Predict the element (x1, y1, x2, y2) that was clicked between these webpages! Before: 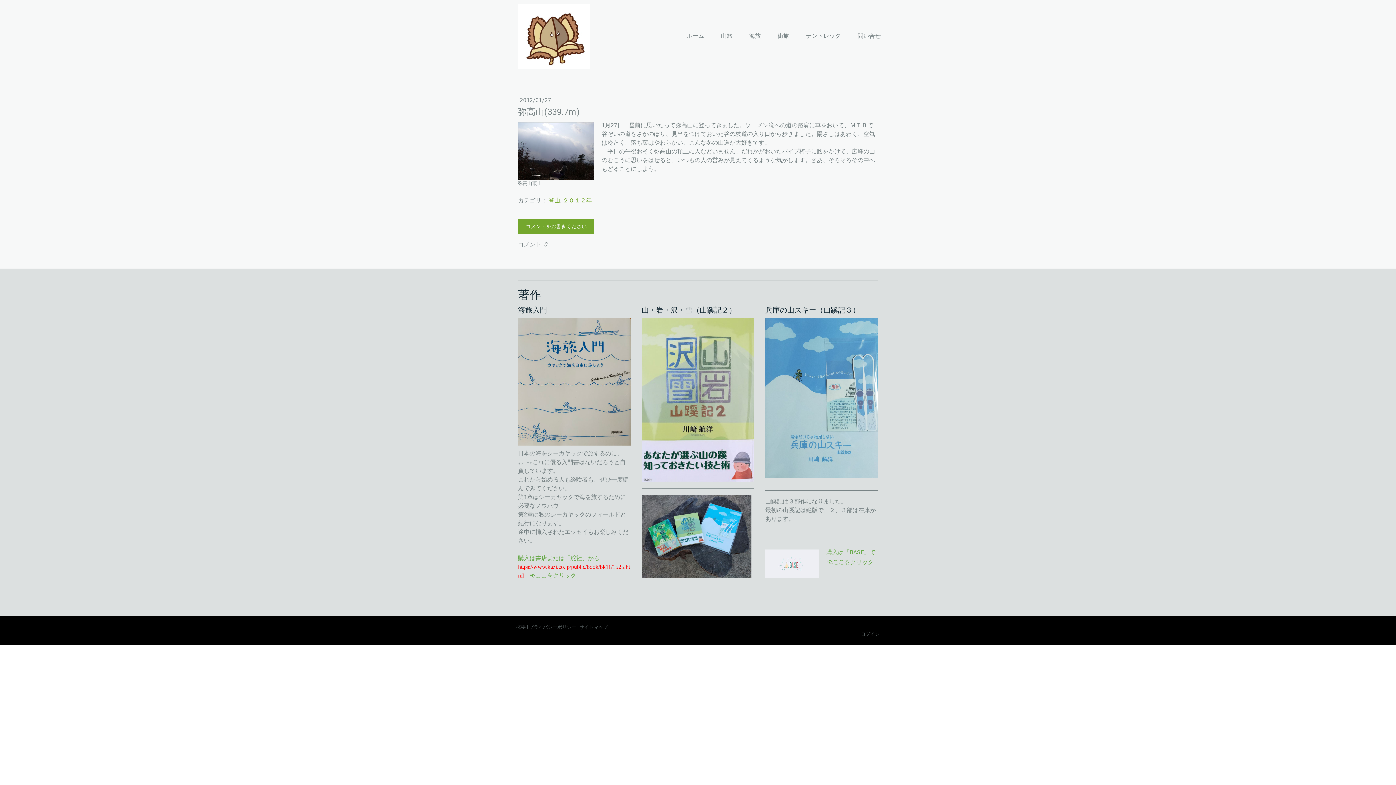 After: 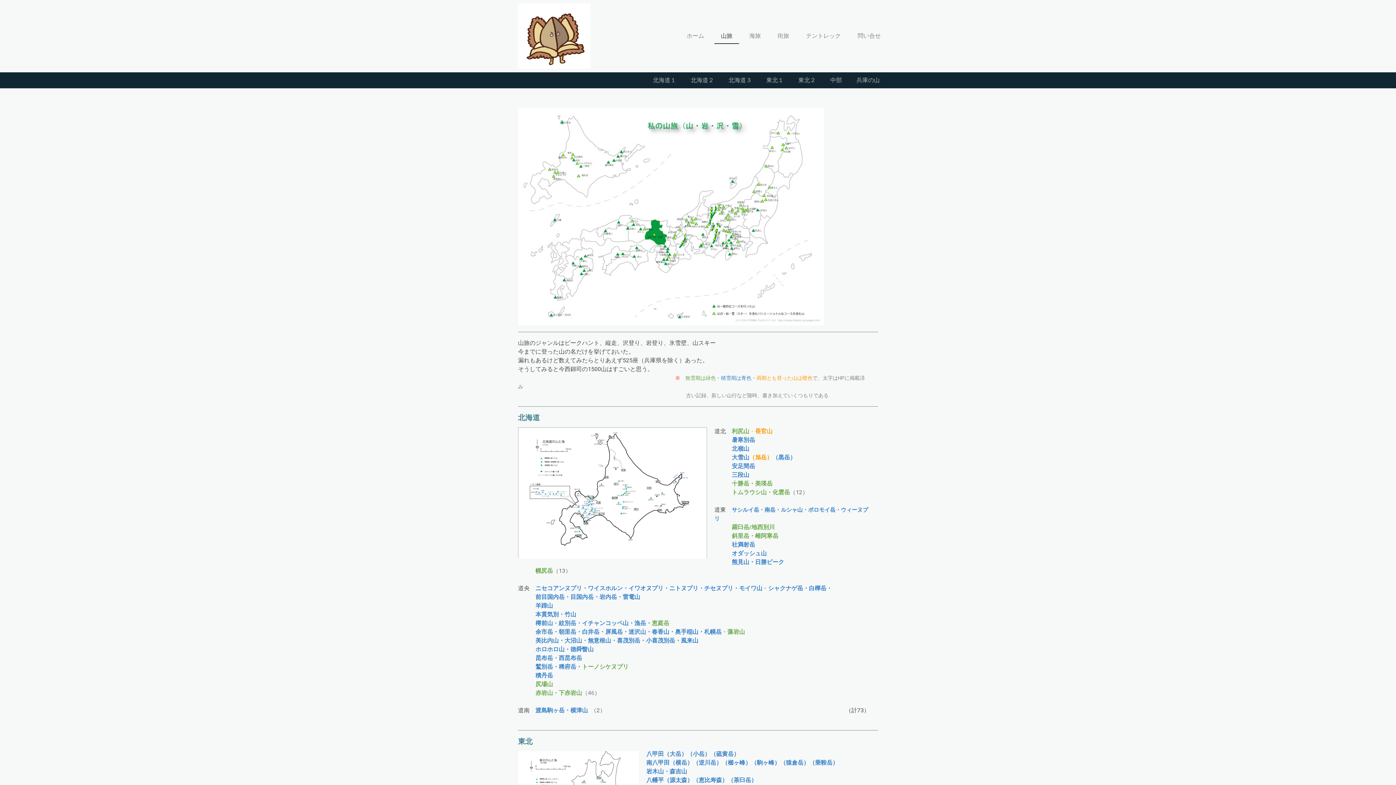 Action: label: 山旅 bbox: (714, 28, 739, 43)